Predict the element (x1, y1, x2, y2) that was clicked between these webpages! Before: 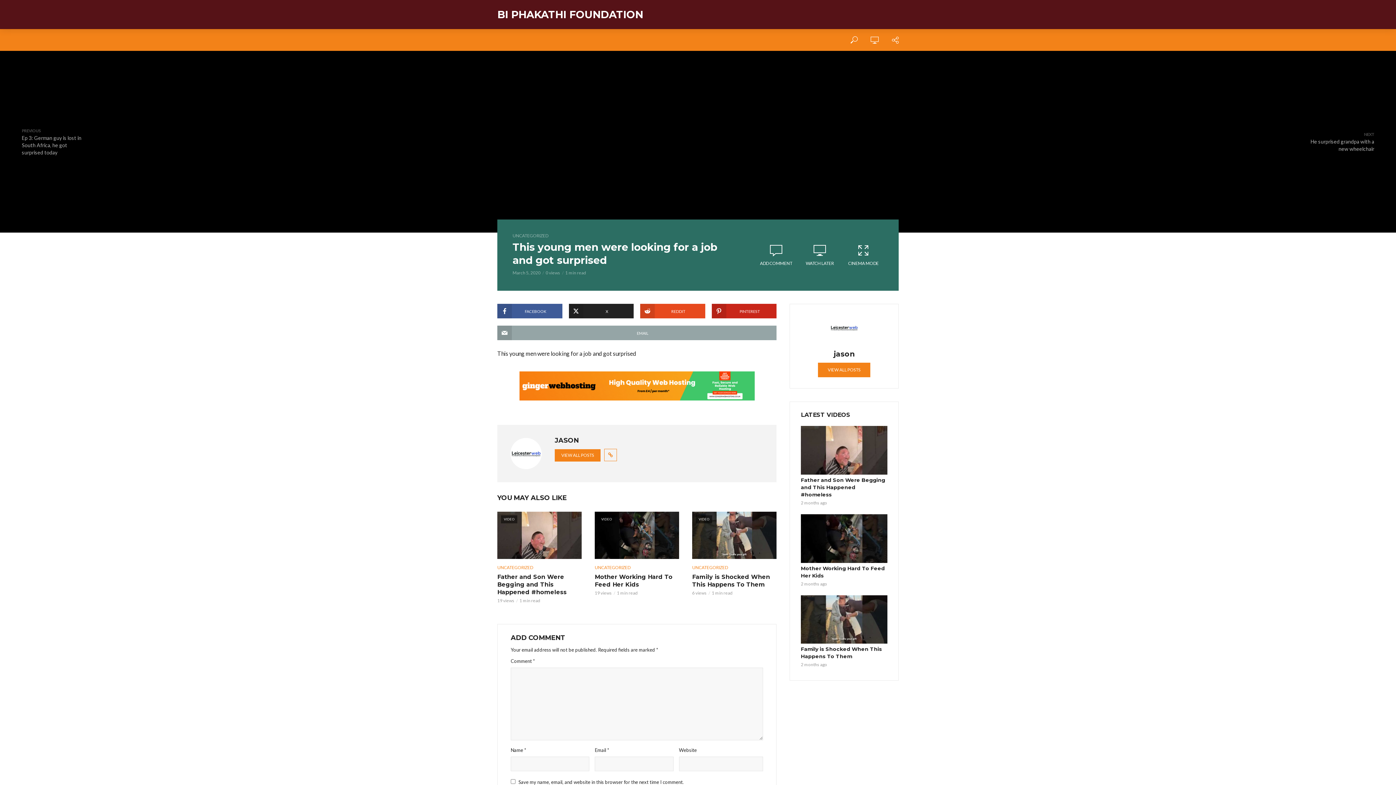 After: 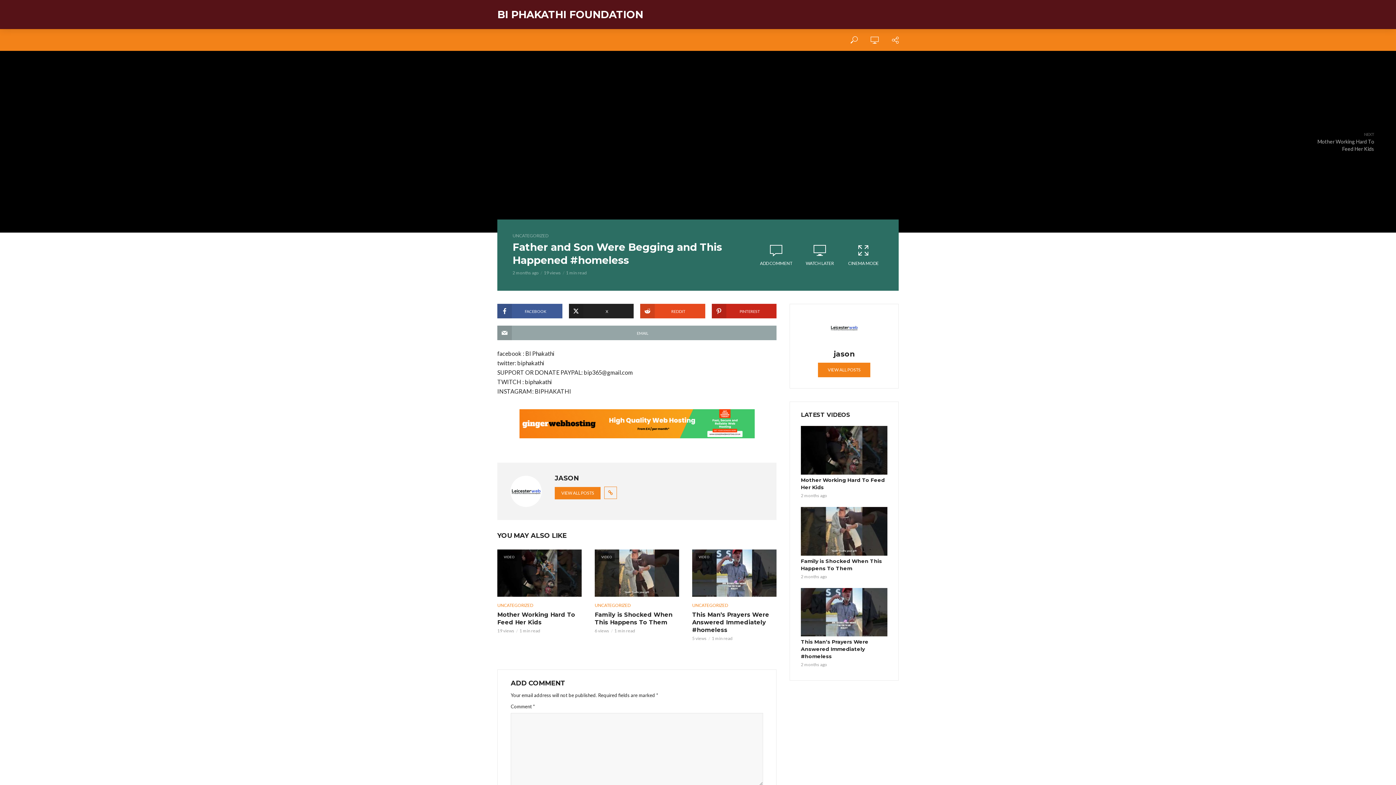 Action: label: VIDEO bbox: (497, 511, 581, 559)